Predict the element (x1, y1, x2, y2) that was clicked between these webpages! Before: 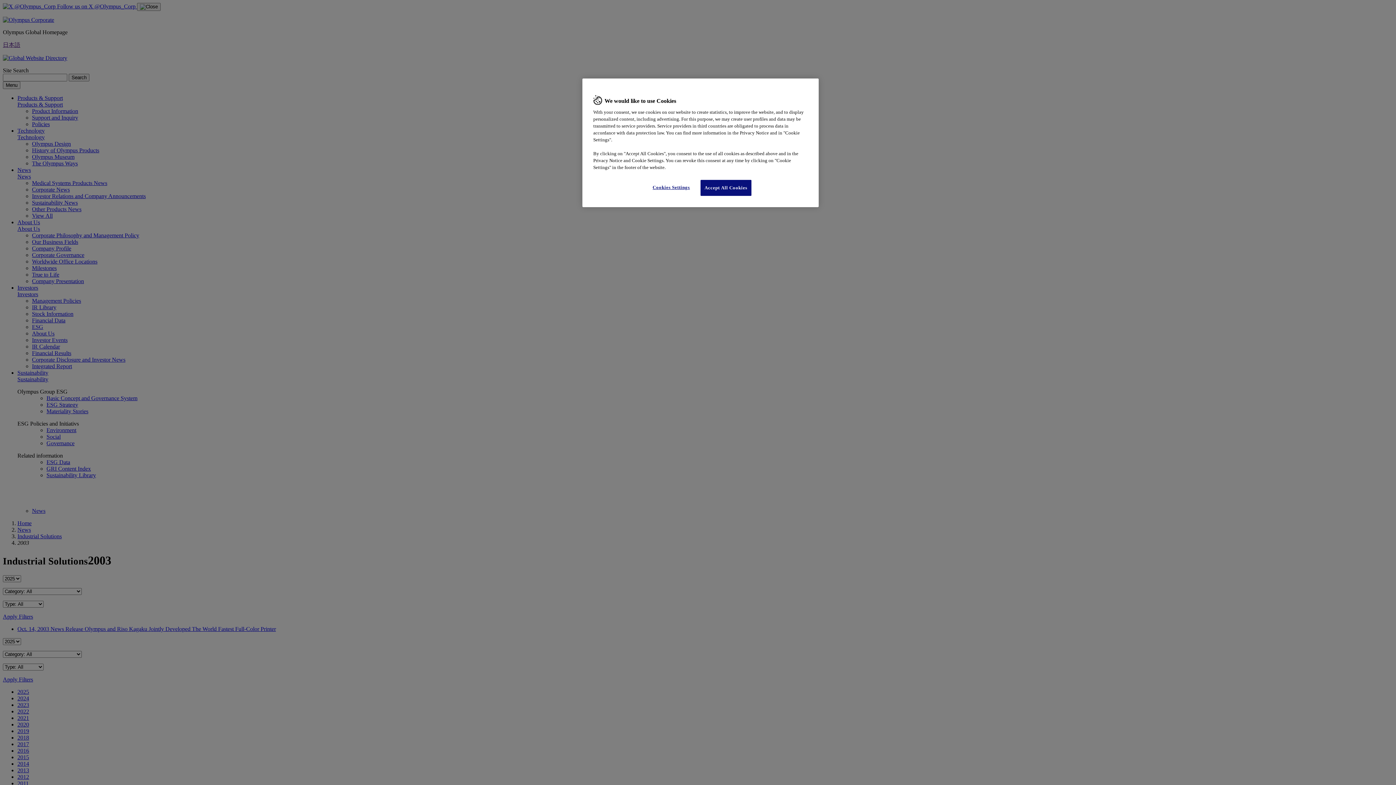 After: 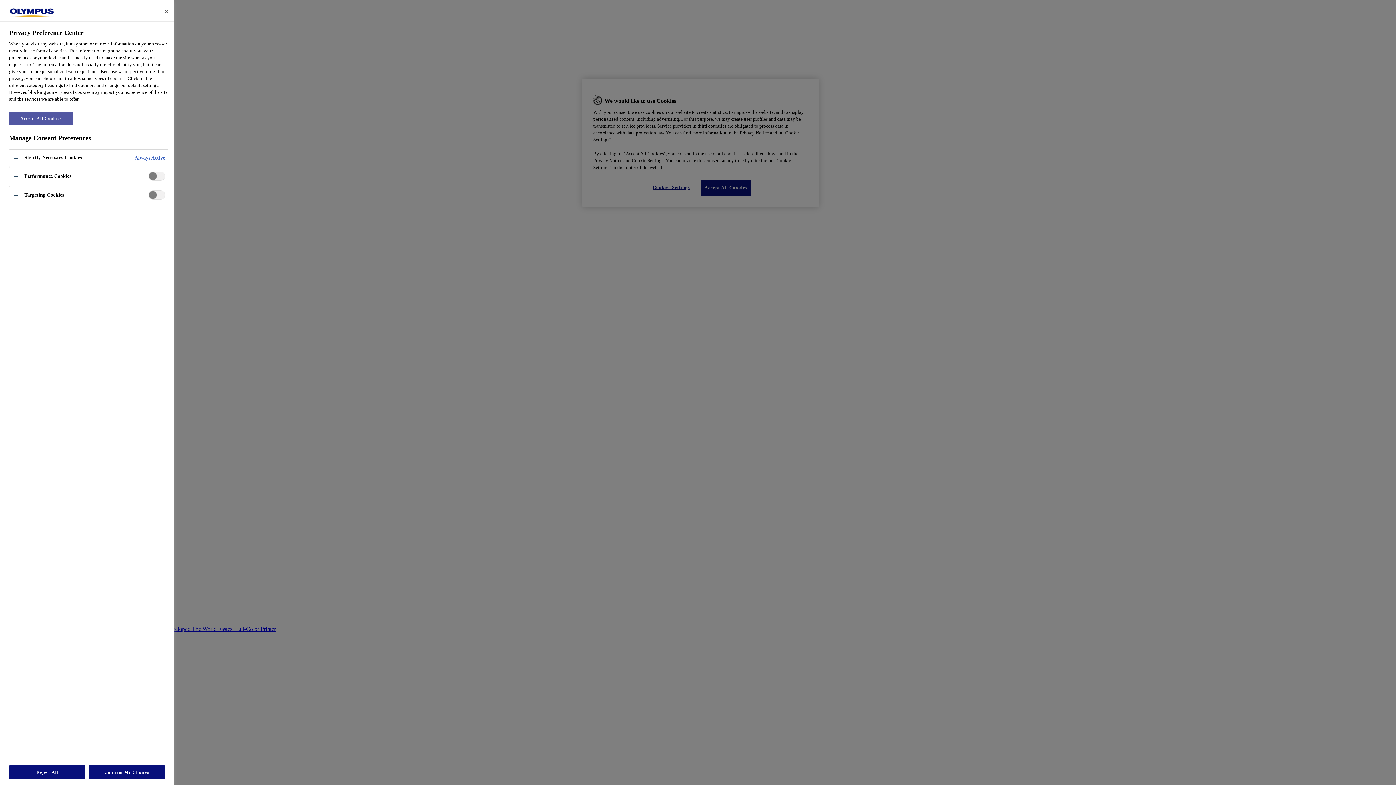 Action: label: Cookies Settings bbox: (646, 180, 696, 195)